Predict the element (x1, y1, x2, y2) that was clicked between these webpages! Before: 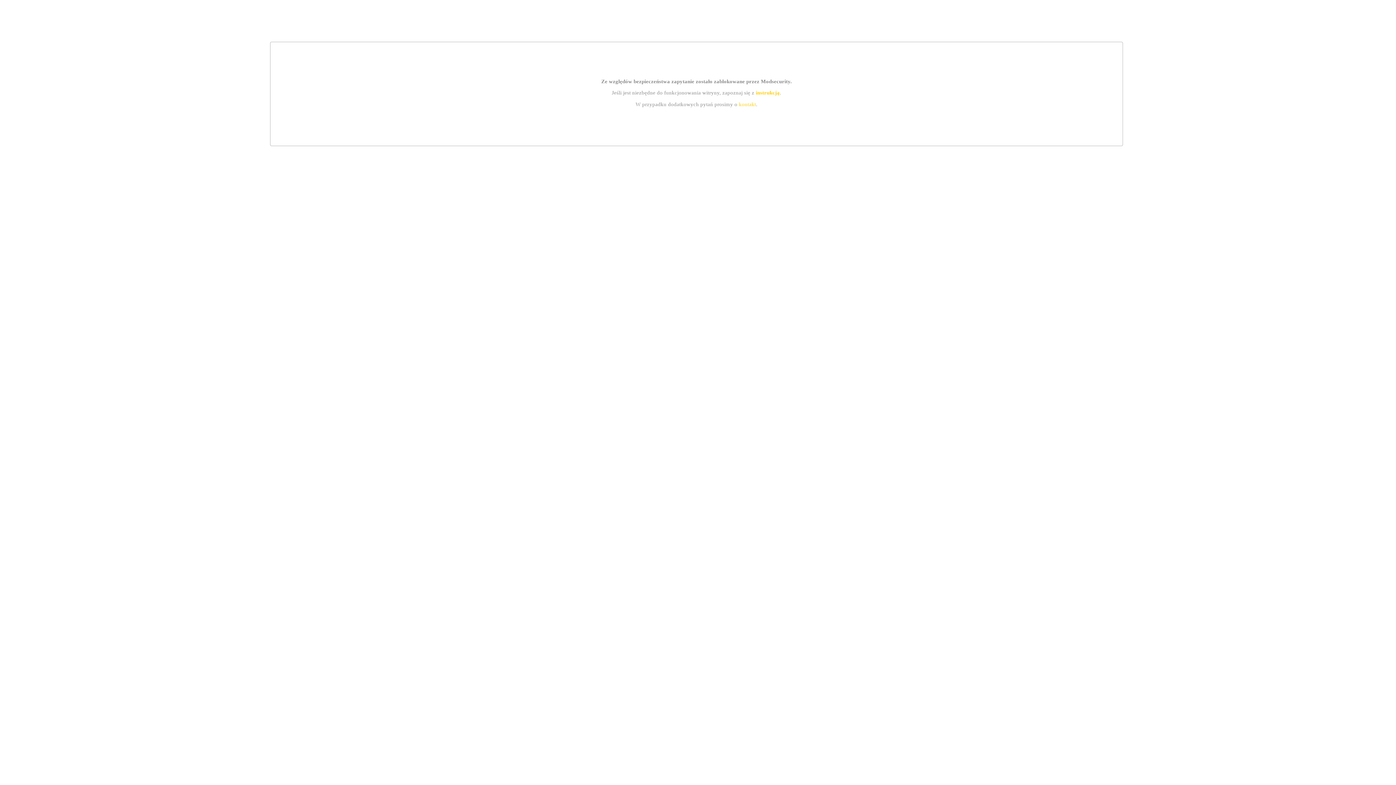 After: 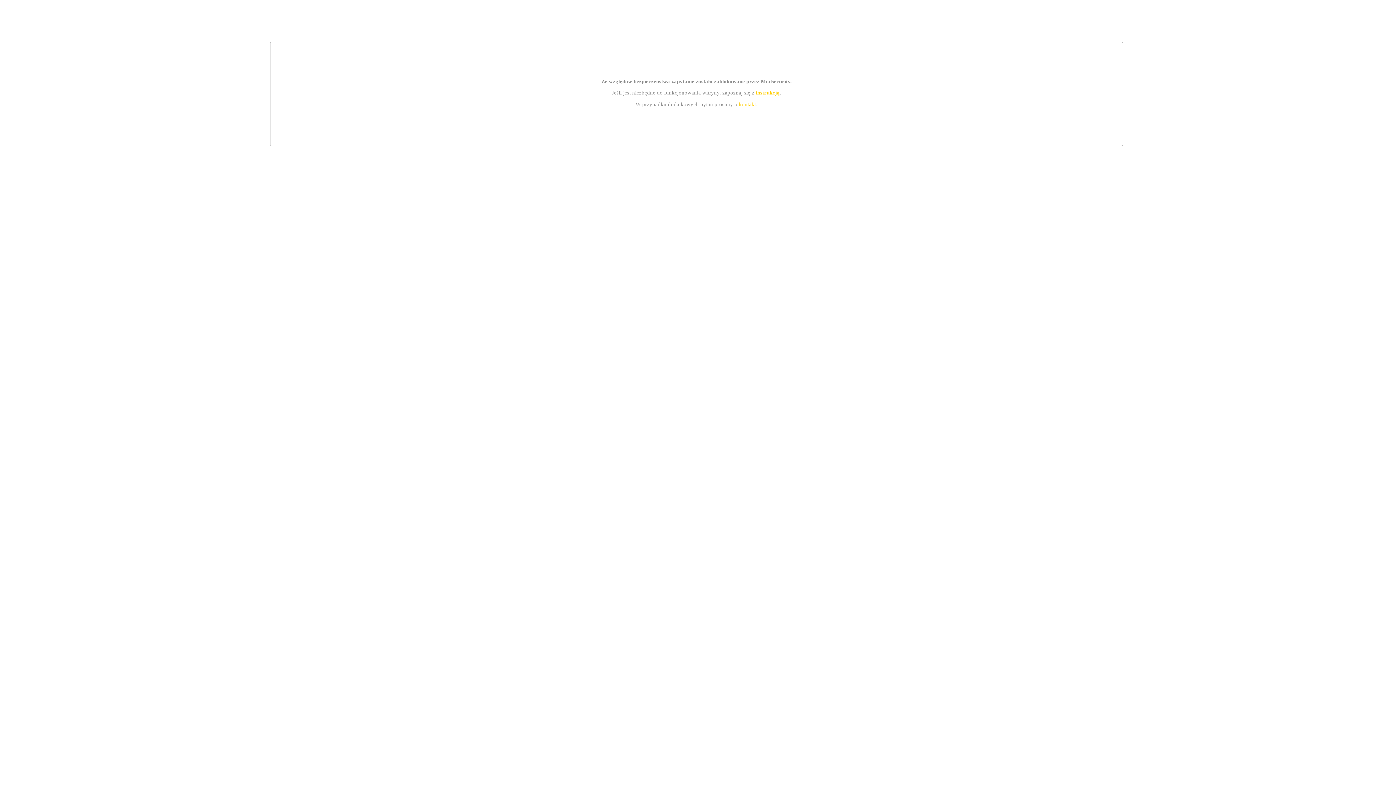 Action: bbox: (755, 89, 779, 95) label: instrukcją